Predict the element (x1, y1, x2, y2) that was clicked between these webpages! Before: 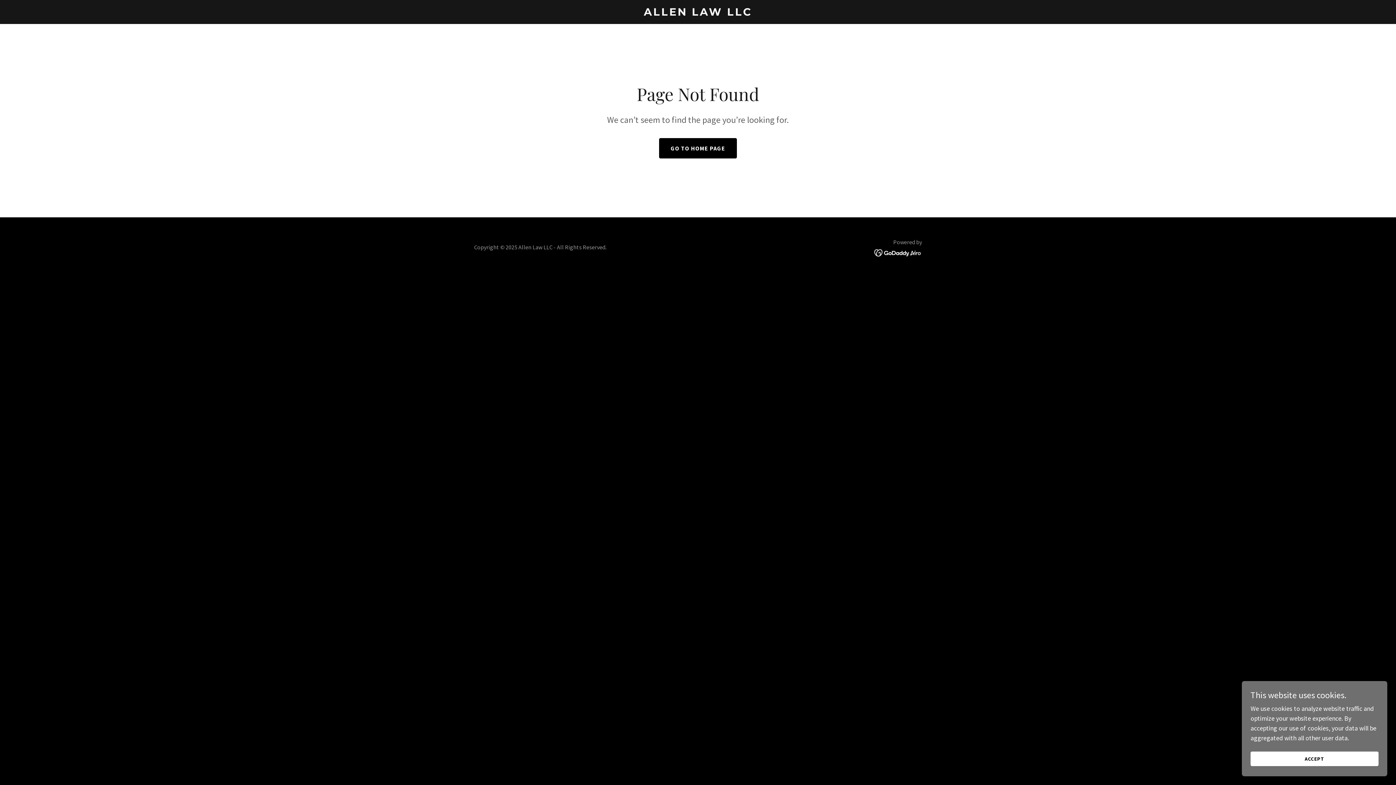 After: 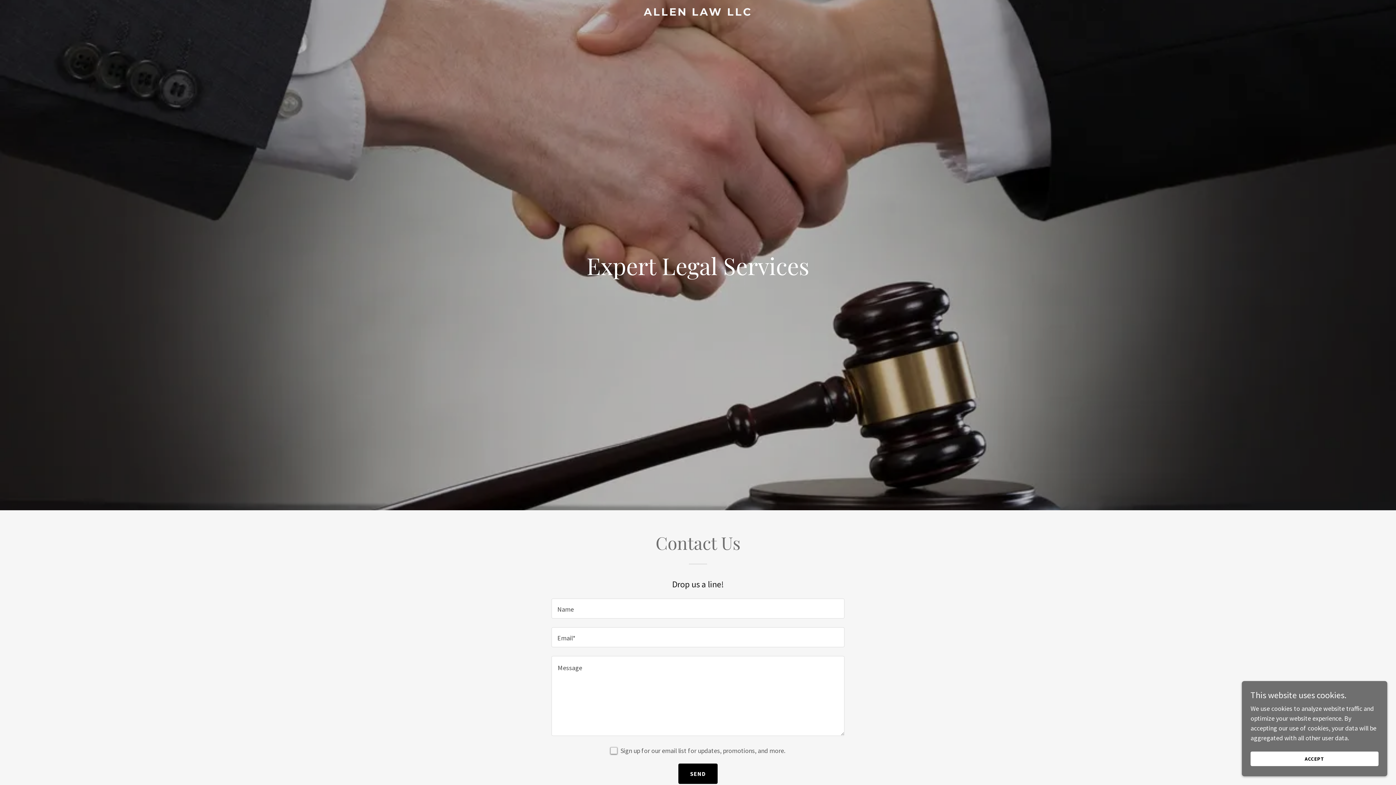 Action: bbox: (659, 138, 737, 158) label: GO TO HOME PAGE